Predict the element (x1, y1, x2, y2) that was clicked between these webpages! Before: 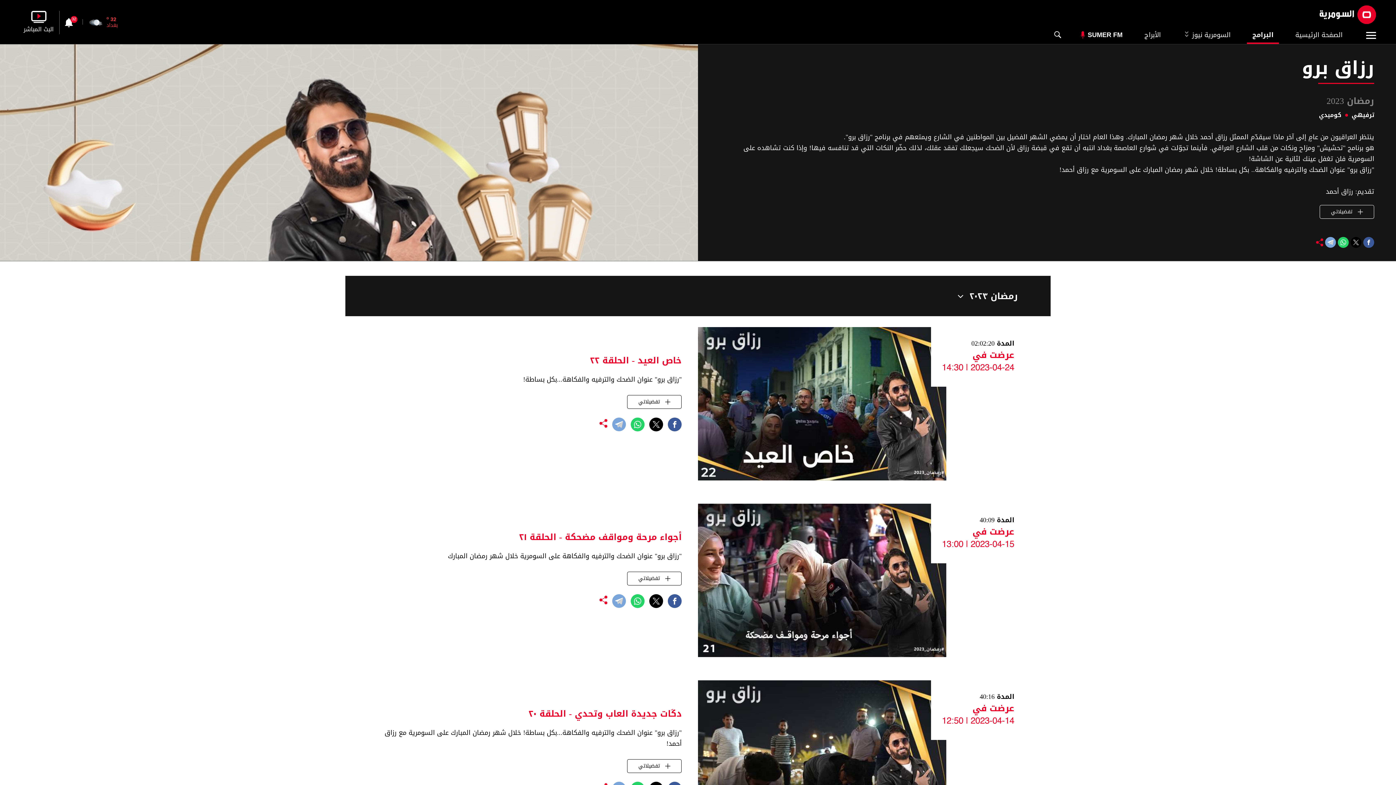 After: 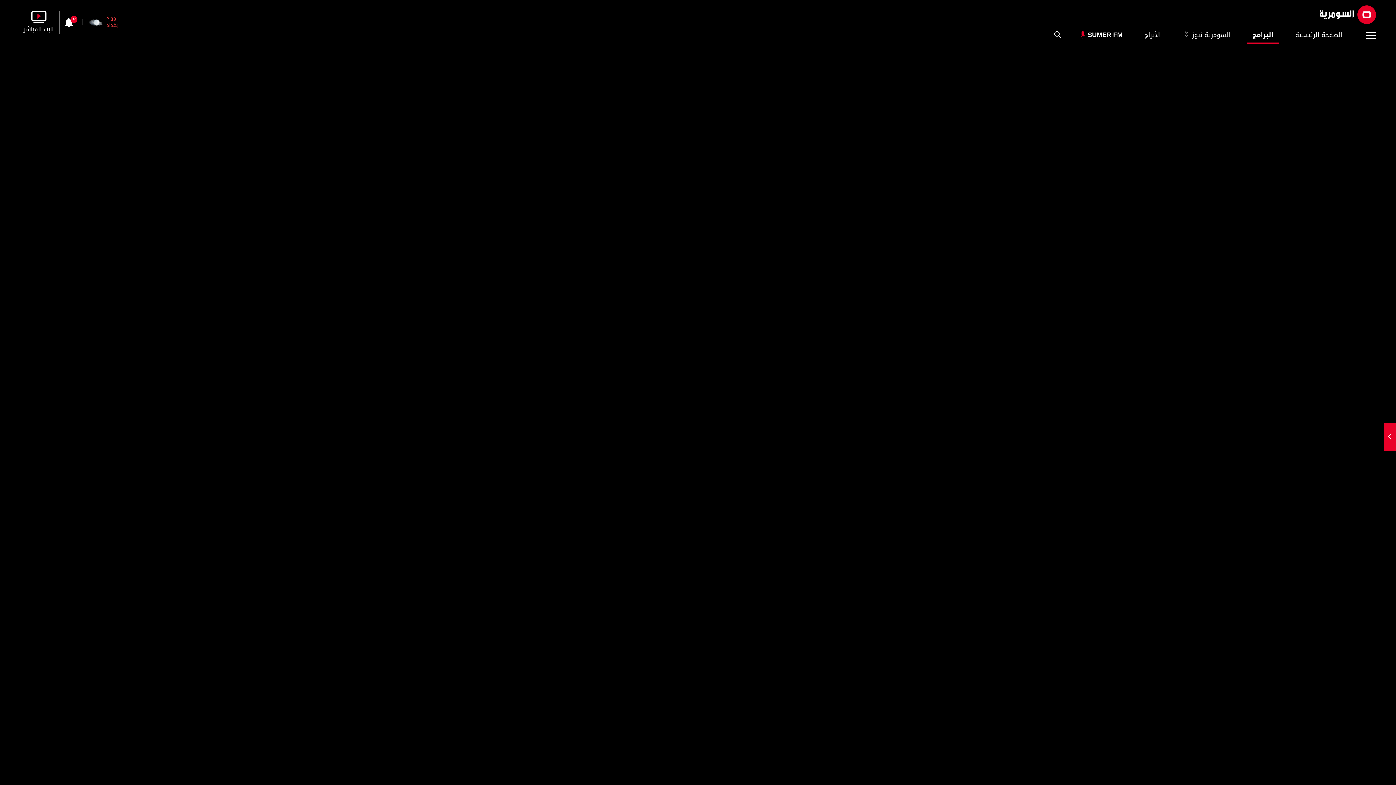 Action: bbox: (372, 532, 681, 542) label: أجواء مرحة ومواقف مضحكة - الحلقة ٢١